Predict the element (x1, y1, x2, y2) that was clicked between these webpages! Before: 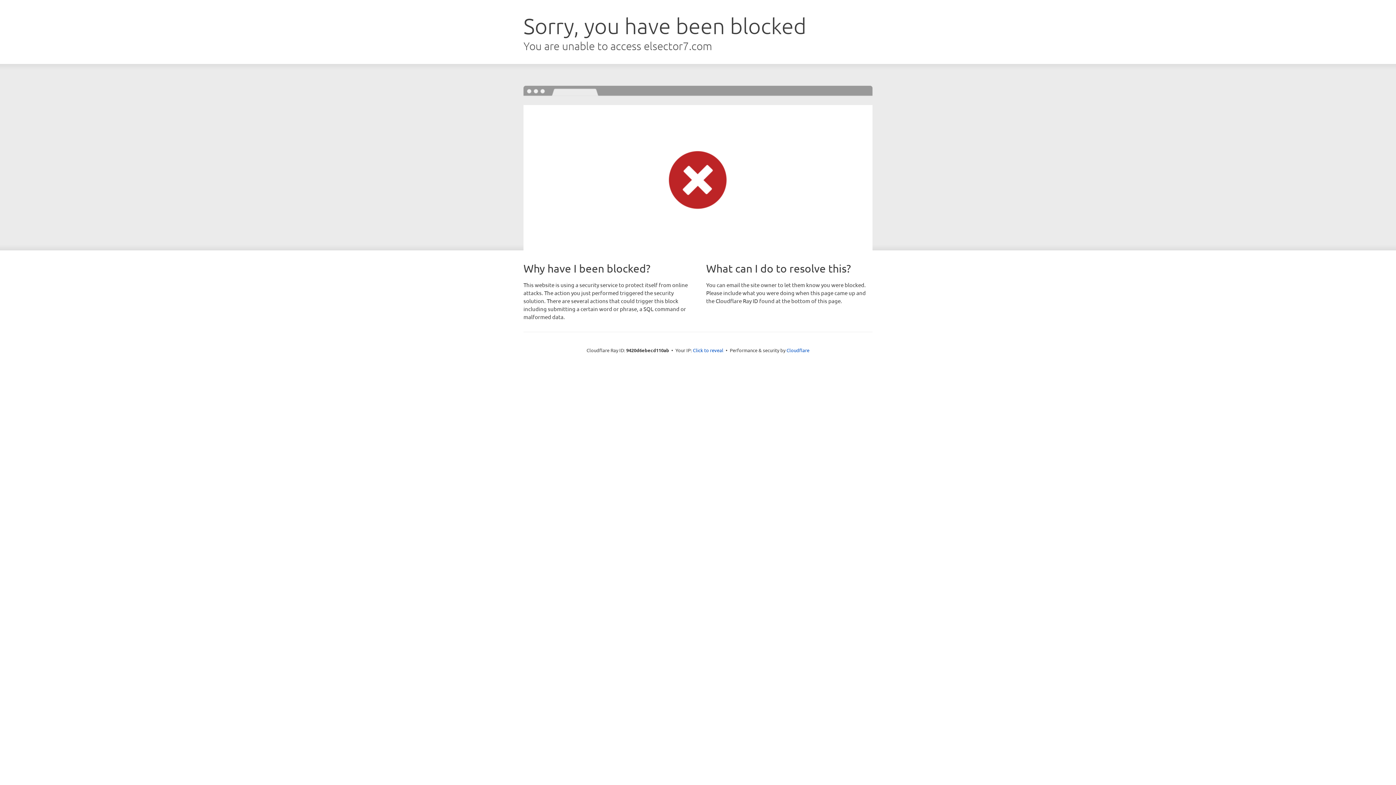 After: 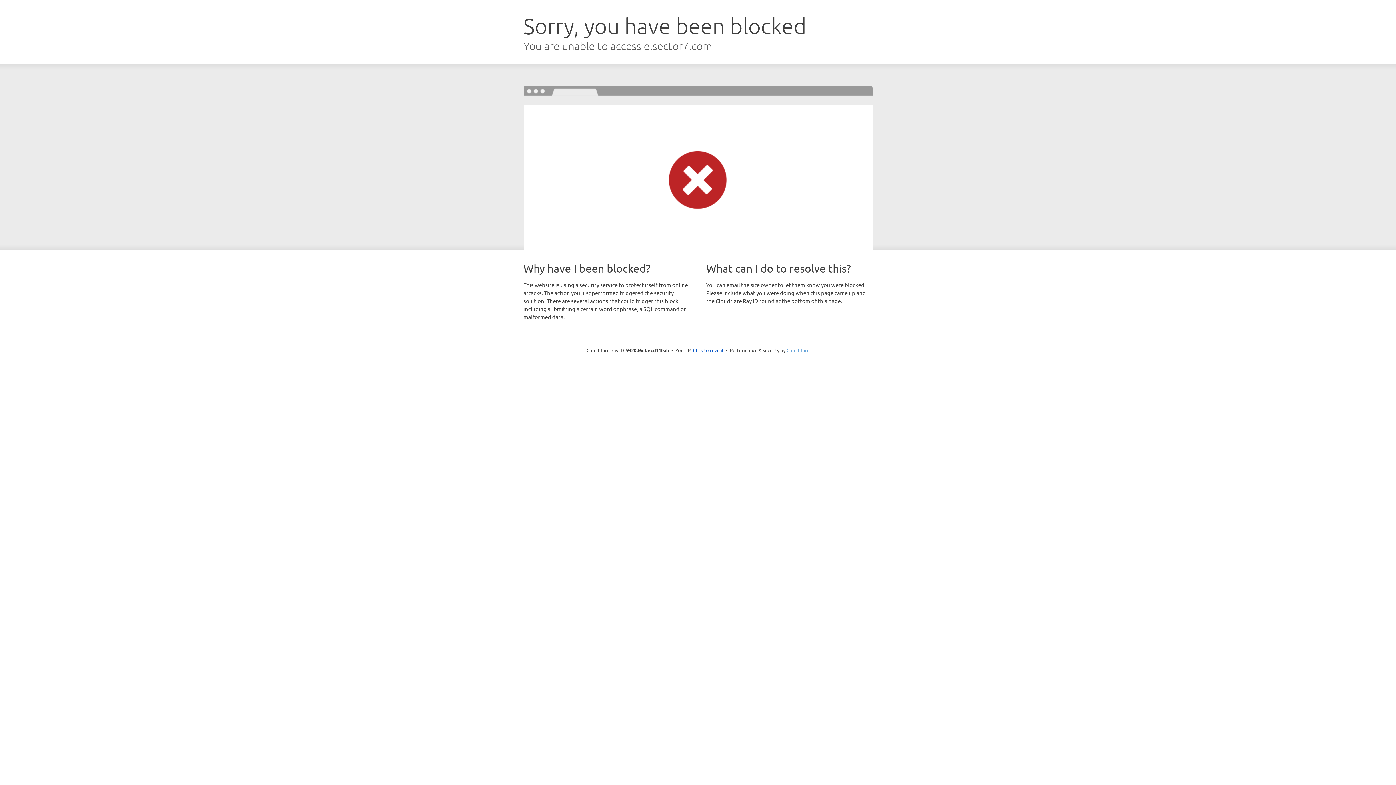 Action: bbox: (786, 347, 809, 353) label: Cloudflare